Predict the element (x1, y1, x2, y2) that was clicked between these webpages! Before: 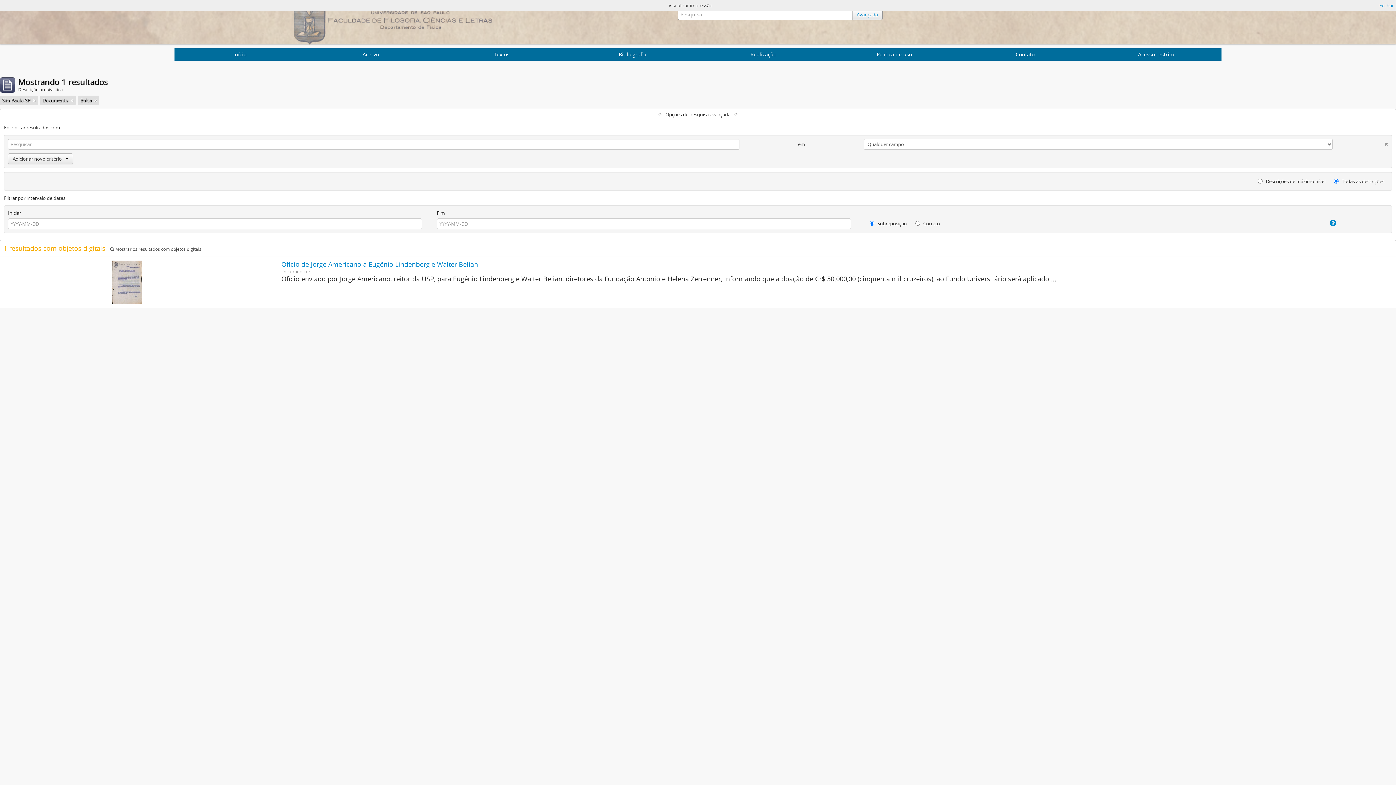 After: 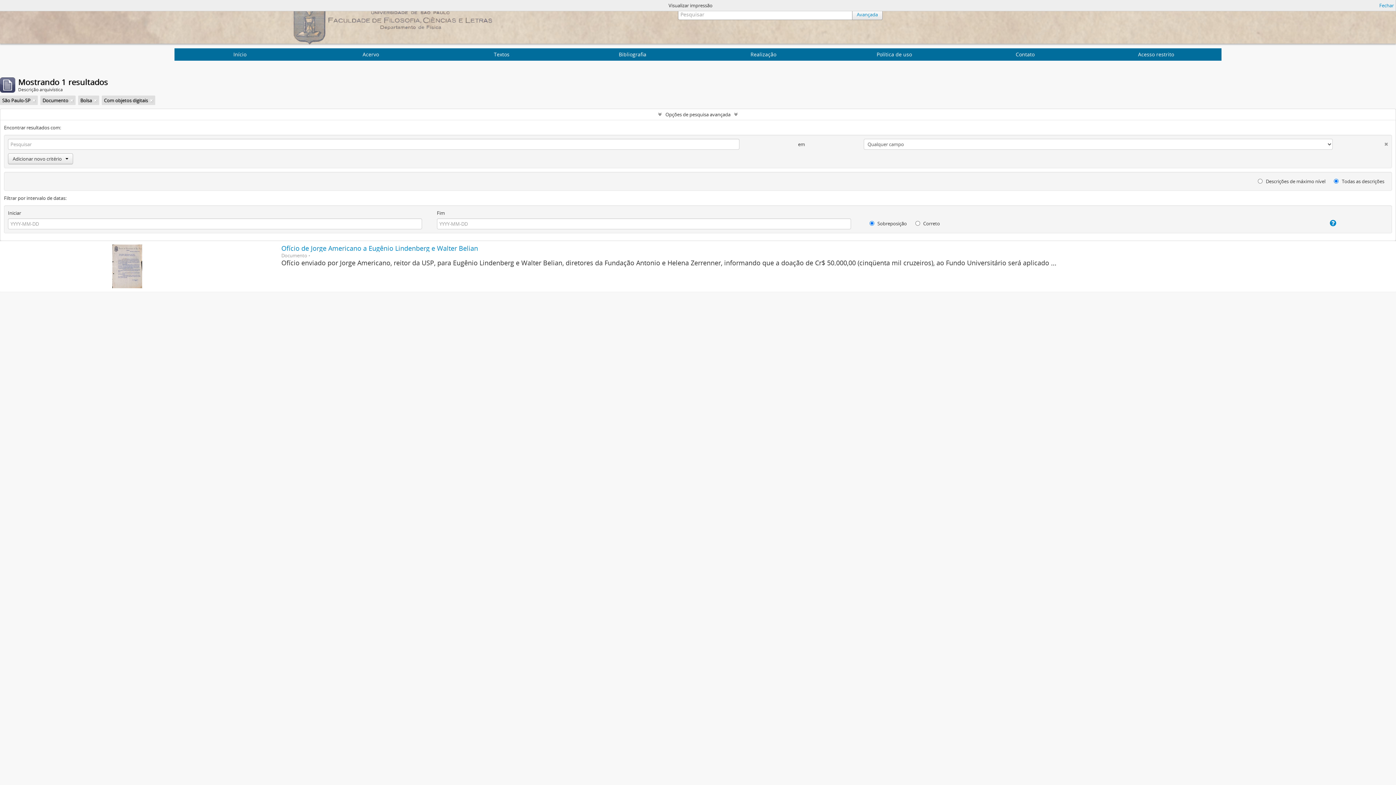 Action: bbox: (110, 246, 201, 252) label:  Mostrar os resultados com objetos digitais